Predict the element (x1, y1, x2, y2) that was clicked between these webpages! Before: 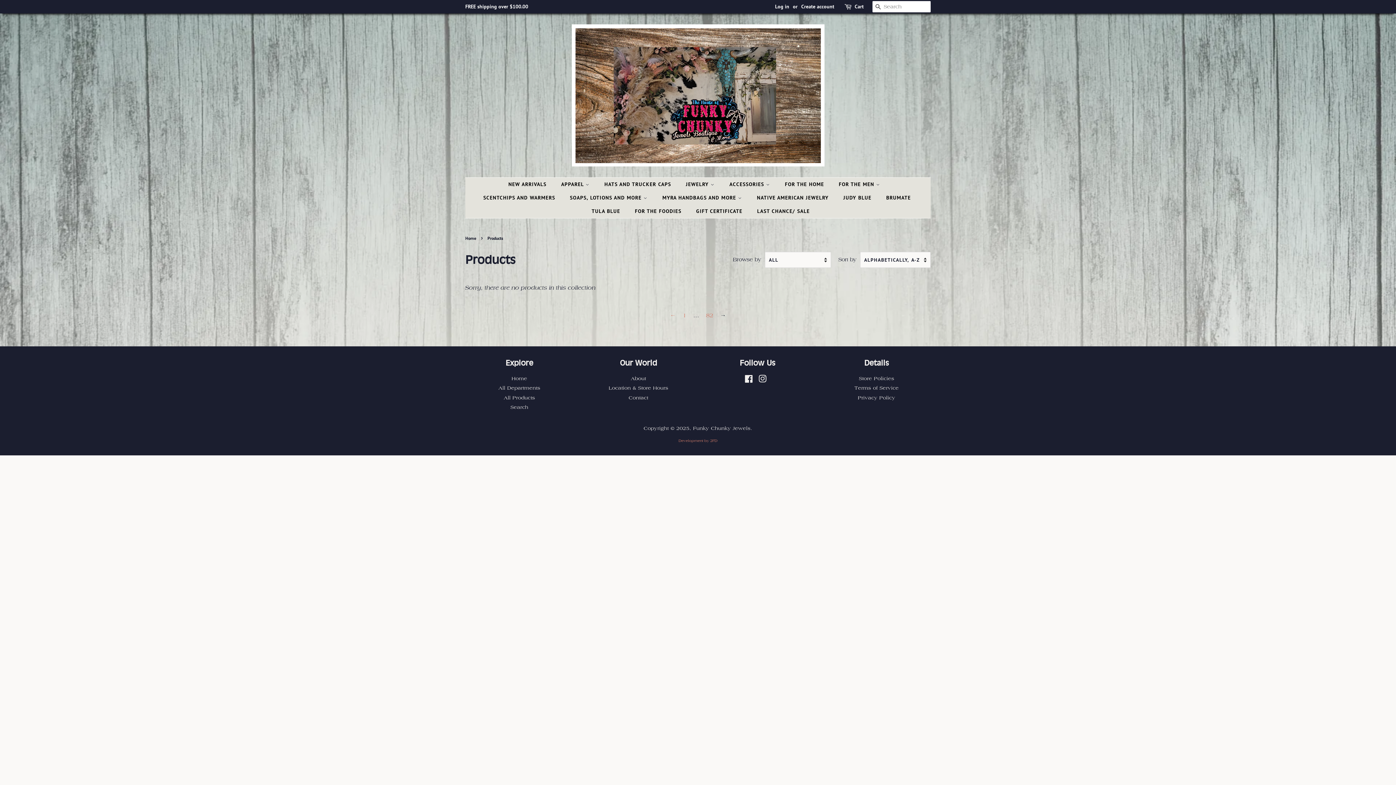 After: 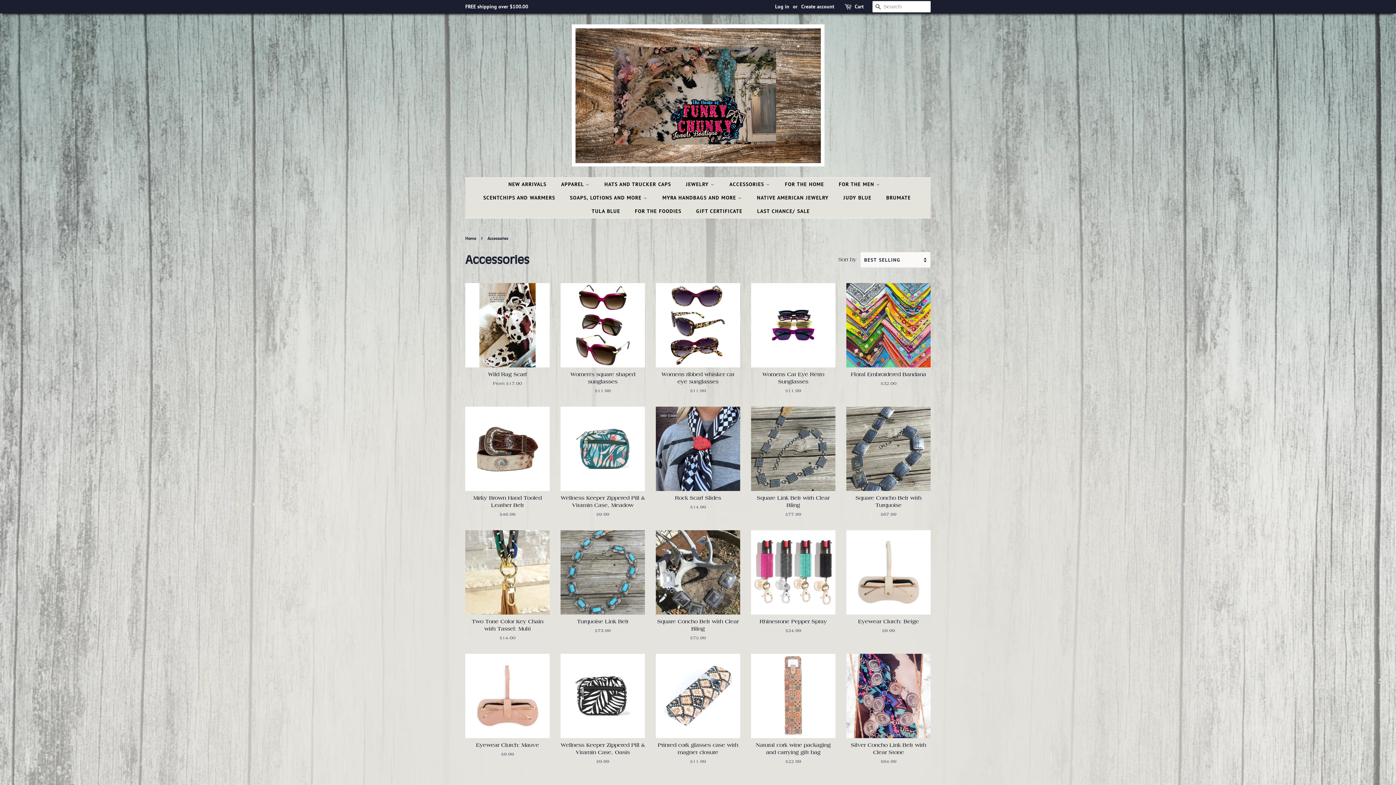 Action: bbox: (724, 177, 777, 191) label: ACCESSORIES 